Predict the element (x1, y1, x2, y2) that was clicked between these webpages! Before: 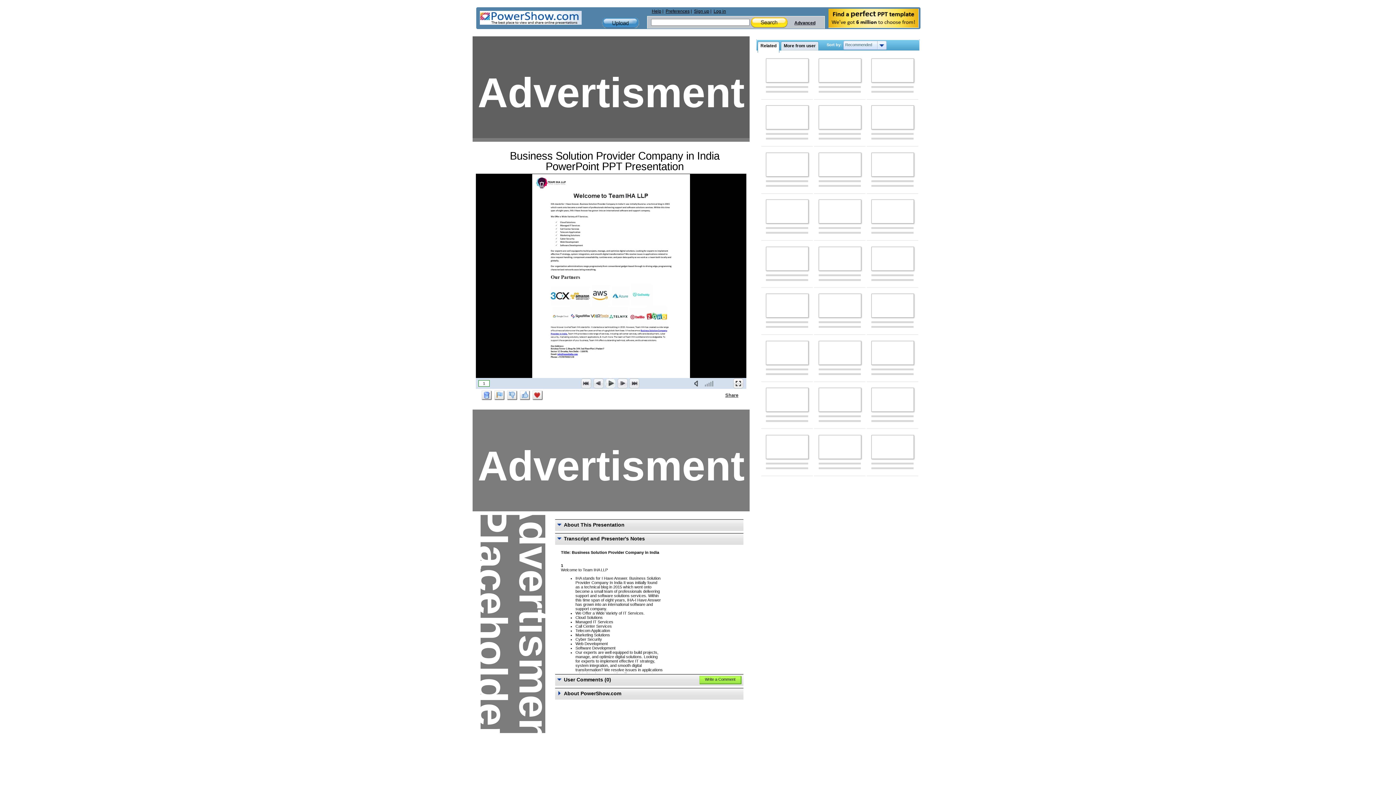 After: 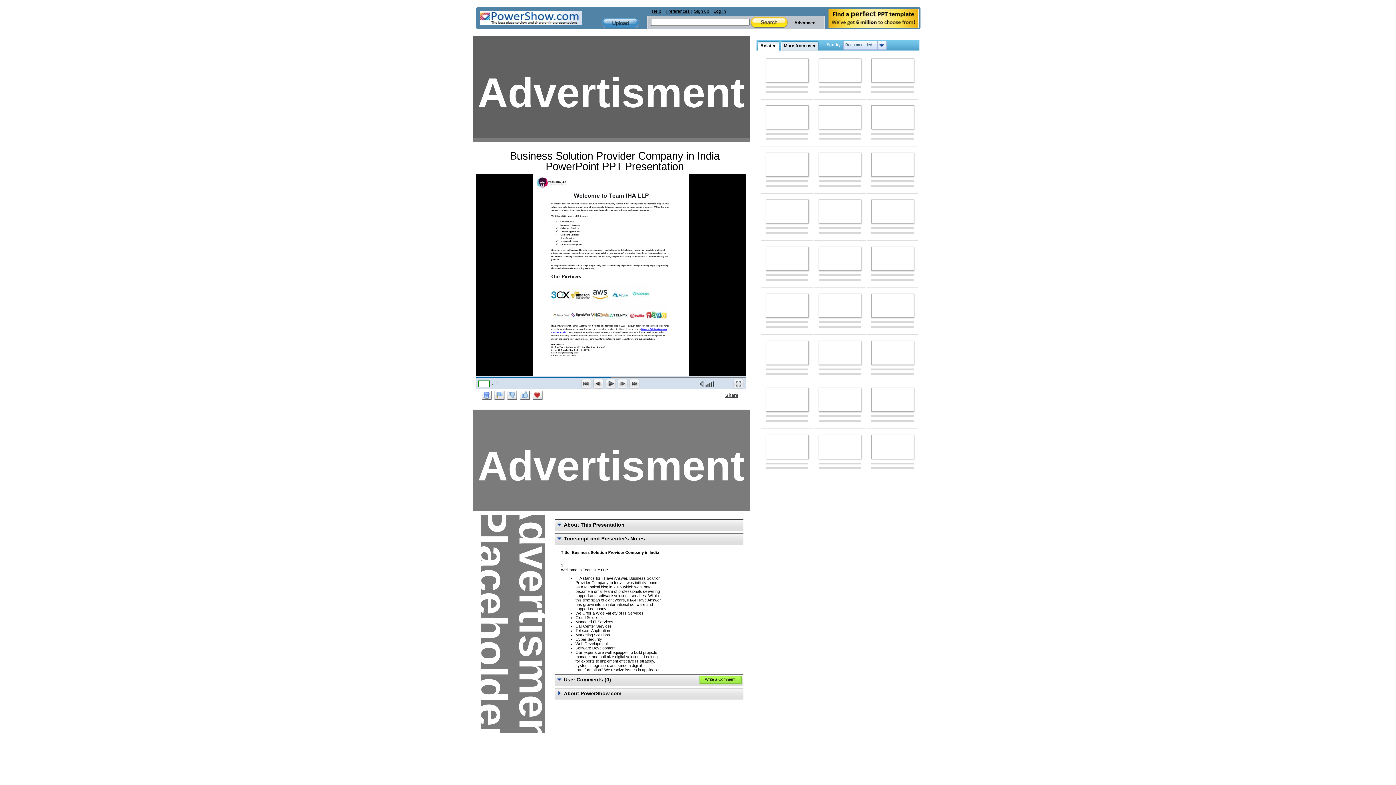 Action: label: Previous bbox: (593, 378, 603, 389)